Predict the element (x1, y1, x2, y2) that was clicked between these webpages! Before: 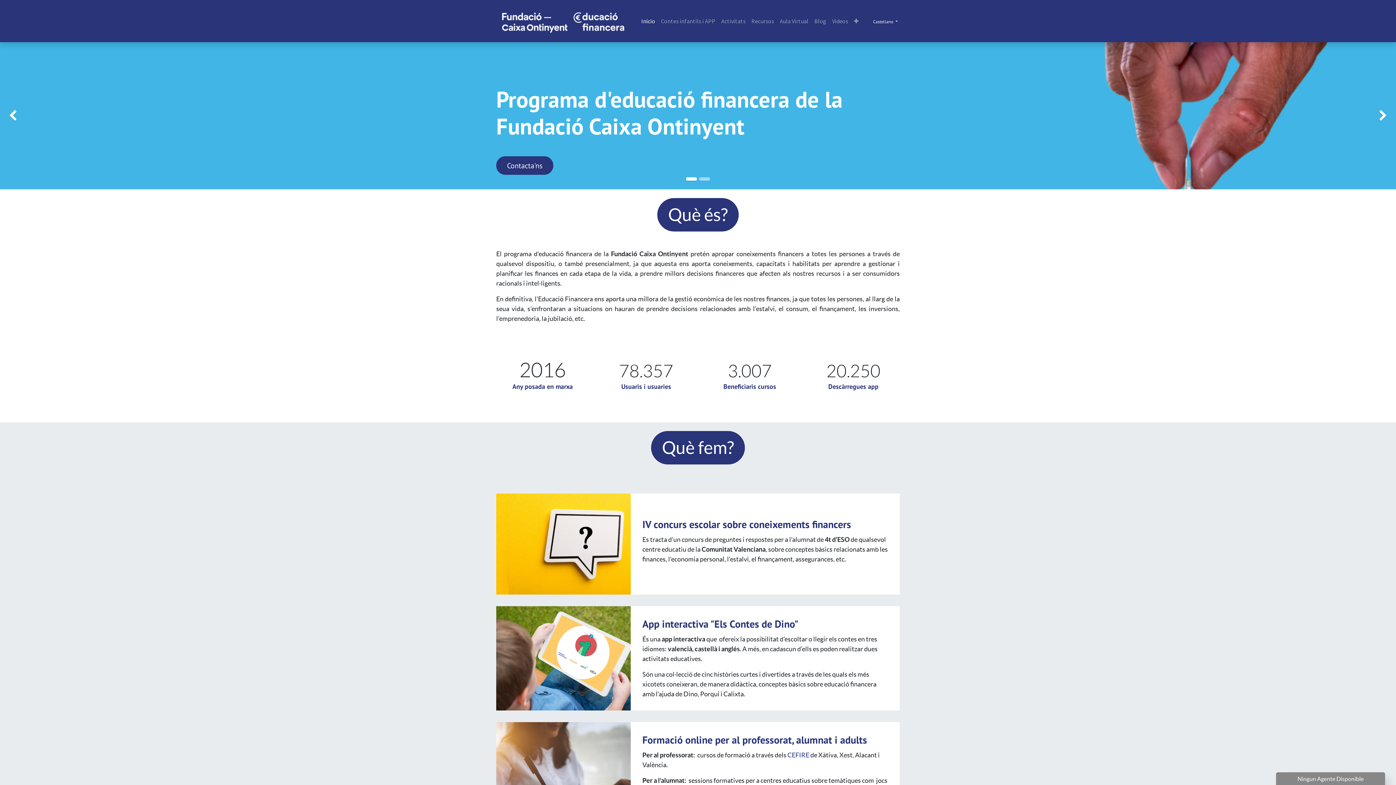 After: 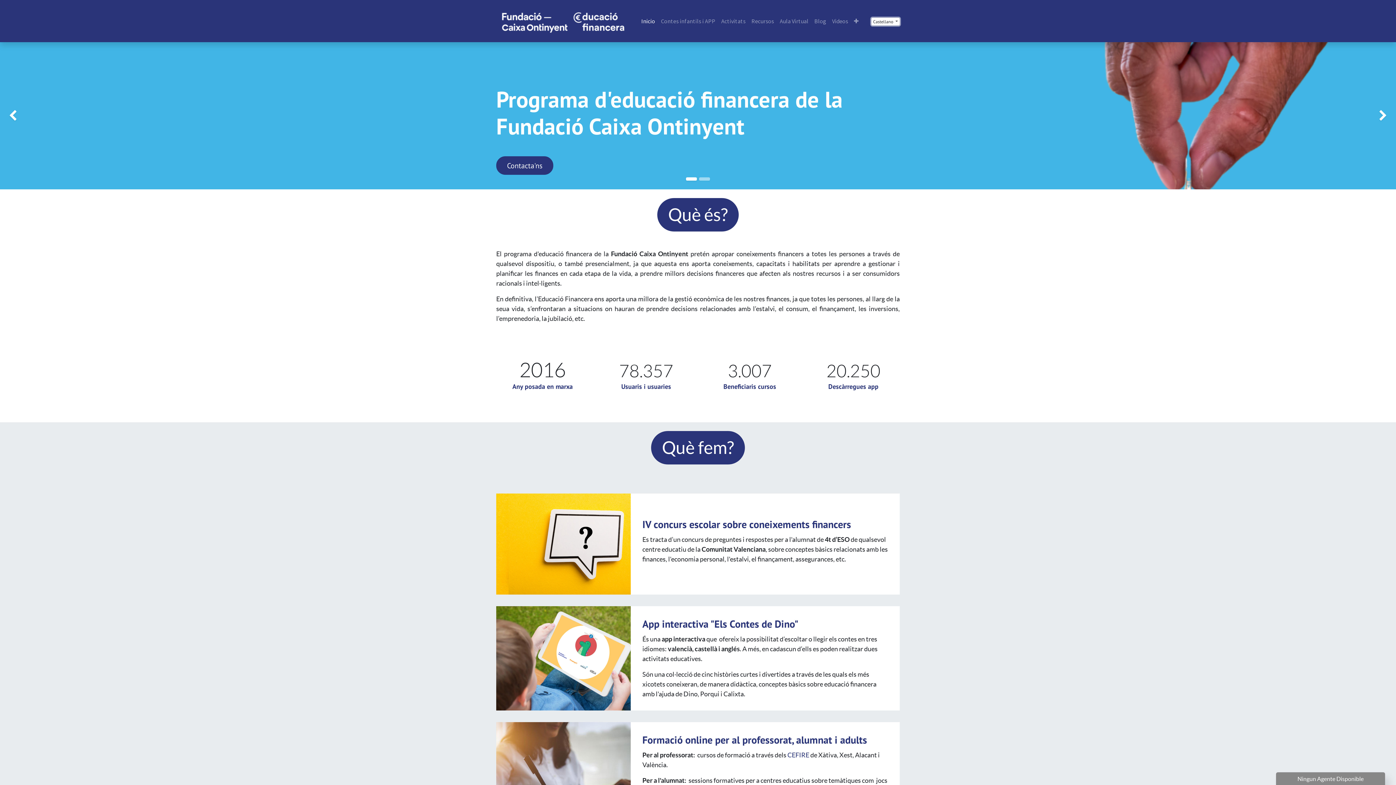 Action: bbox: (871, 17, 900, 25) label: Castellano 